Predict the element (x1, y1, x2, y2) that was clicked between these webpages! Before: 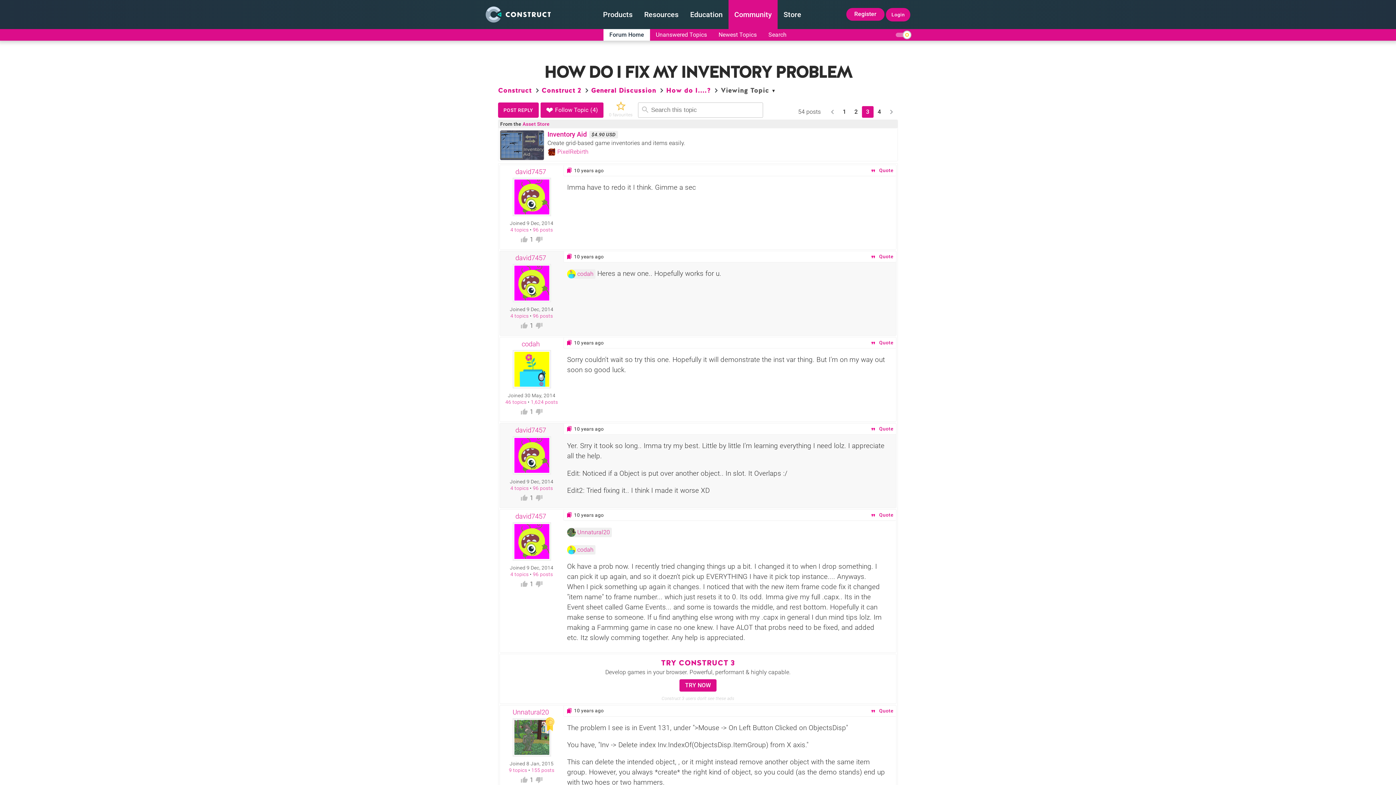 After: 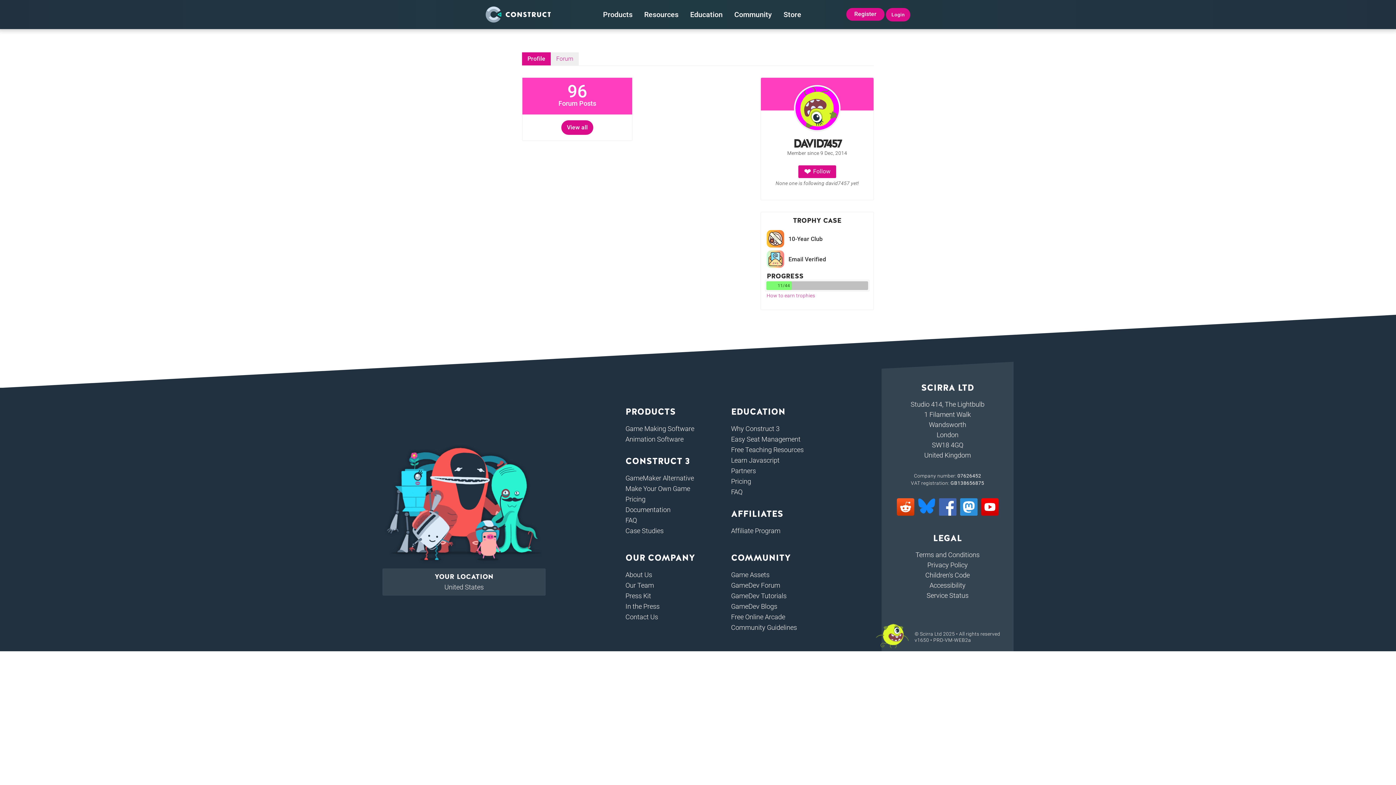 Action: bbox: (512, 295, 551, 304)